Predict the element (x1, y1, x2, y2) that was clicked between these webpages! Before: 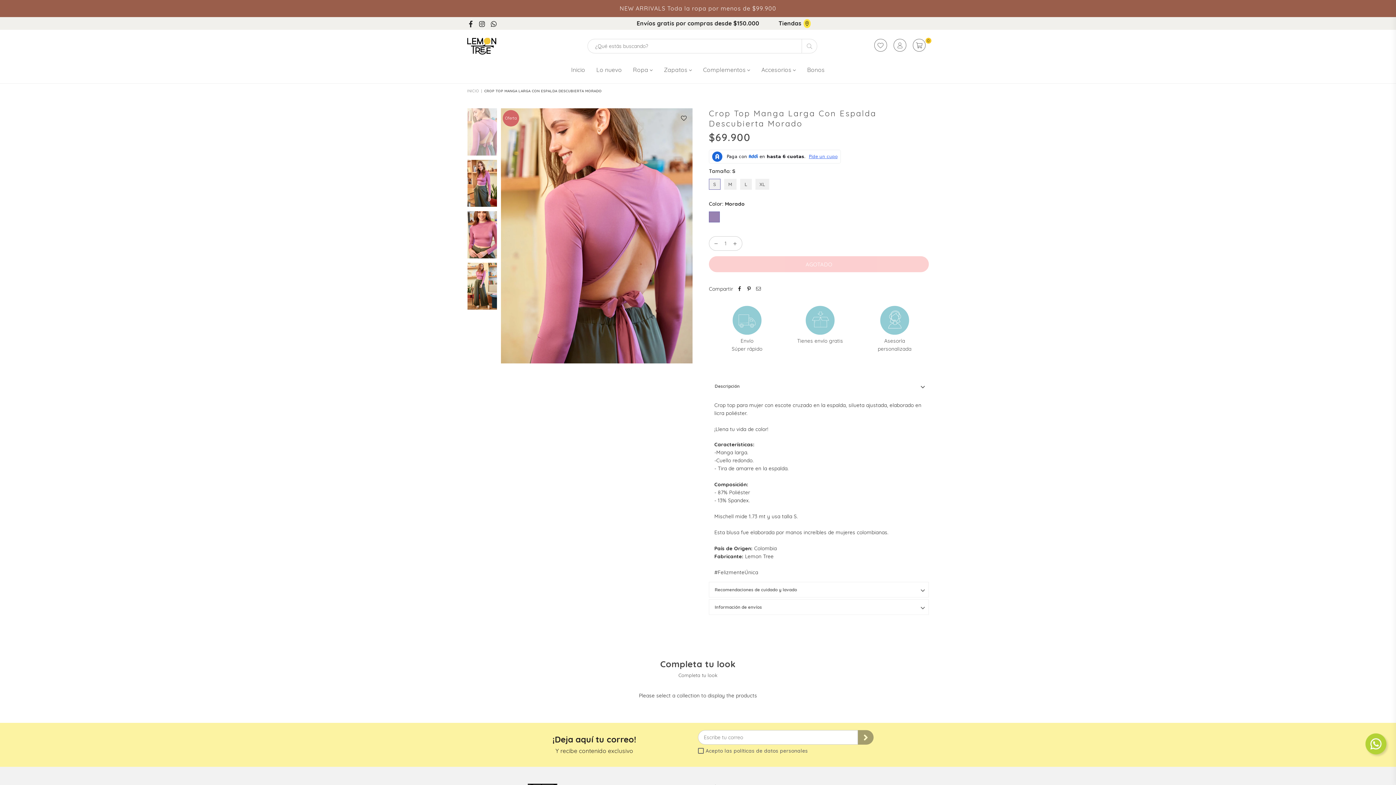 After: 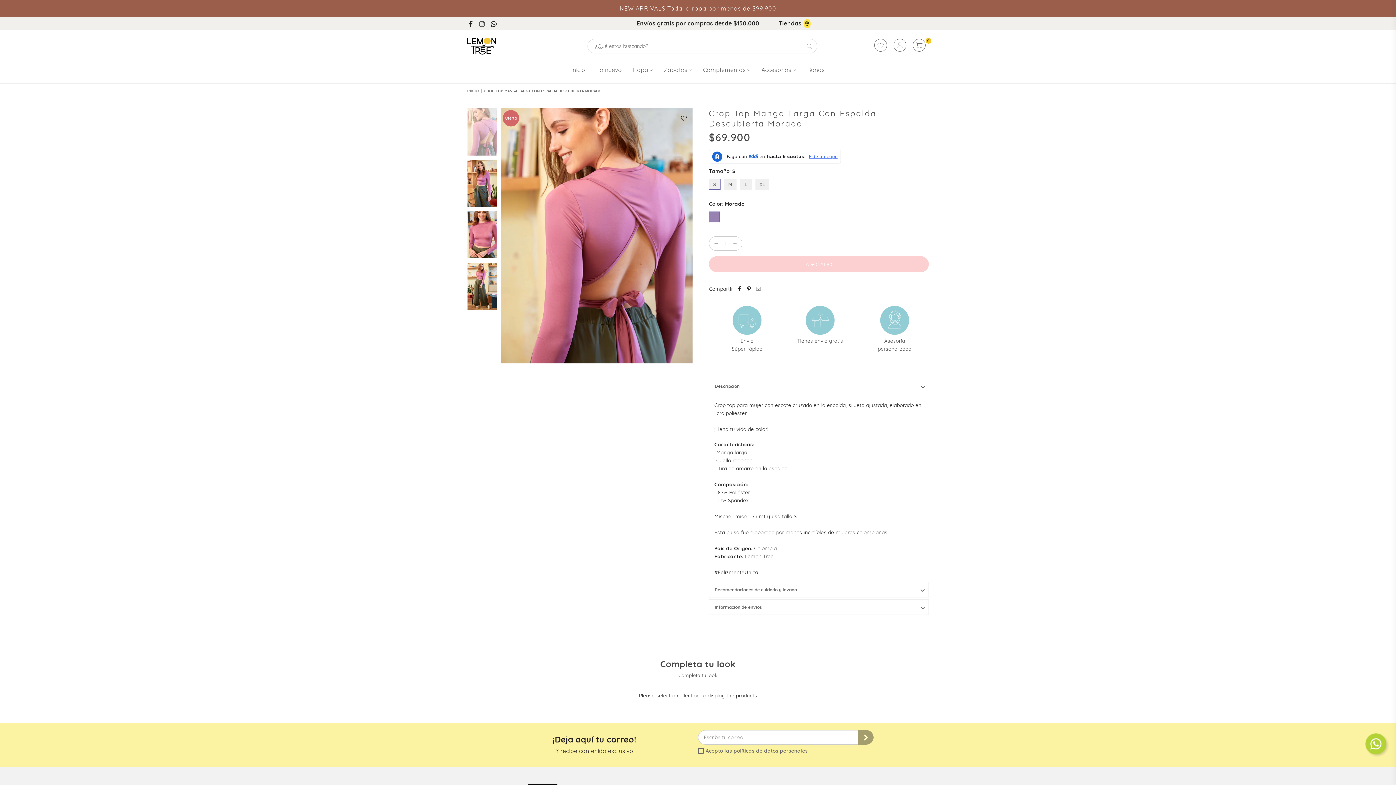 Action: bbox: (476, 18, 488, 28) label: Instagram